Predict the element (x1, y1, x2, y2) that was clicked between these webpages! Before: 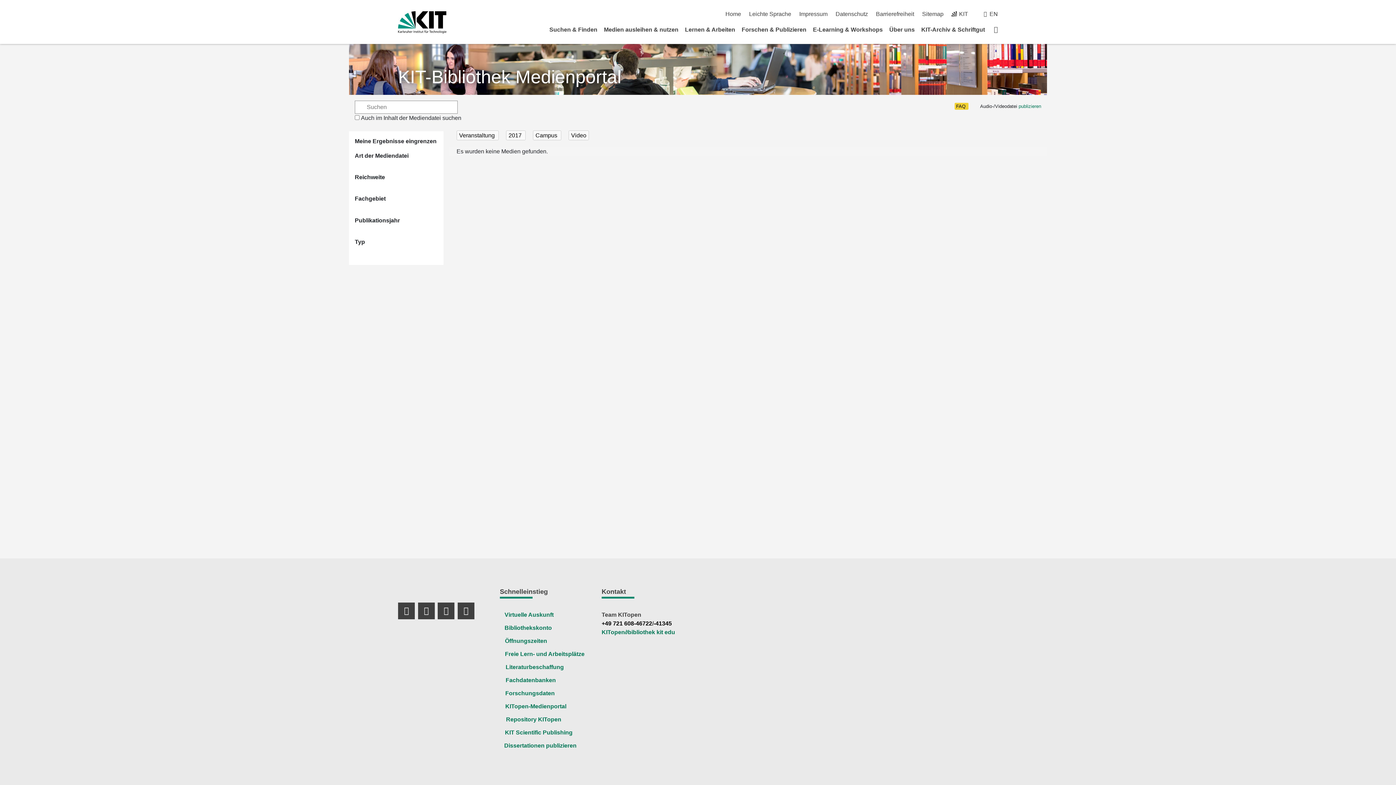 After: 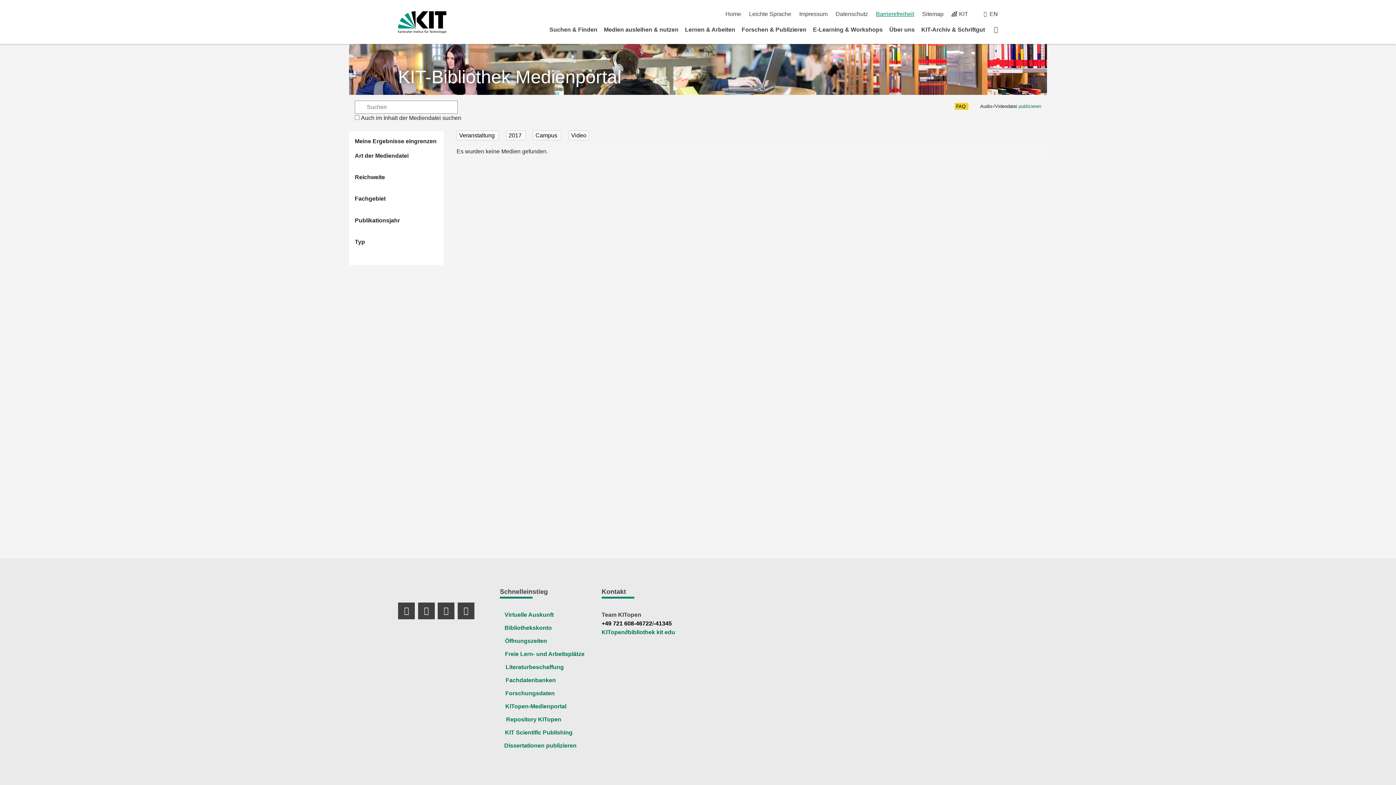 Action: label: Barrierefreiheit bbox: (876, 10, 914, 17)